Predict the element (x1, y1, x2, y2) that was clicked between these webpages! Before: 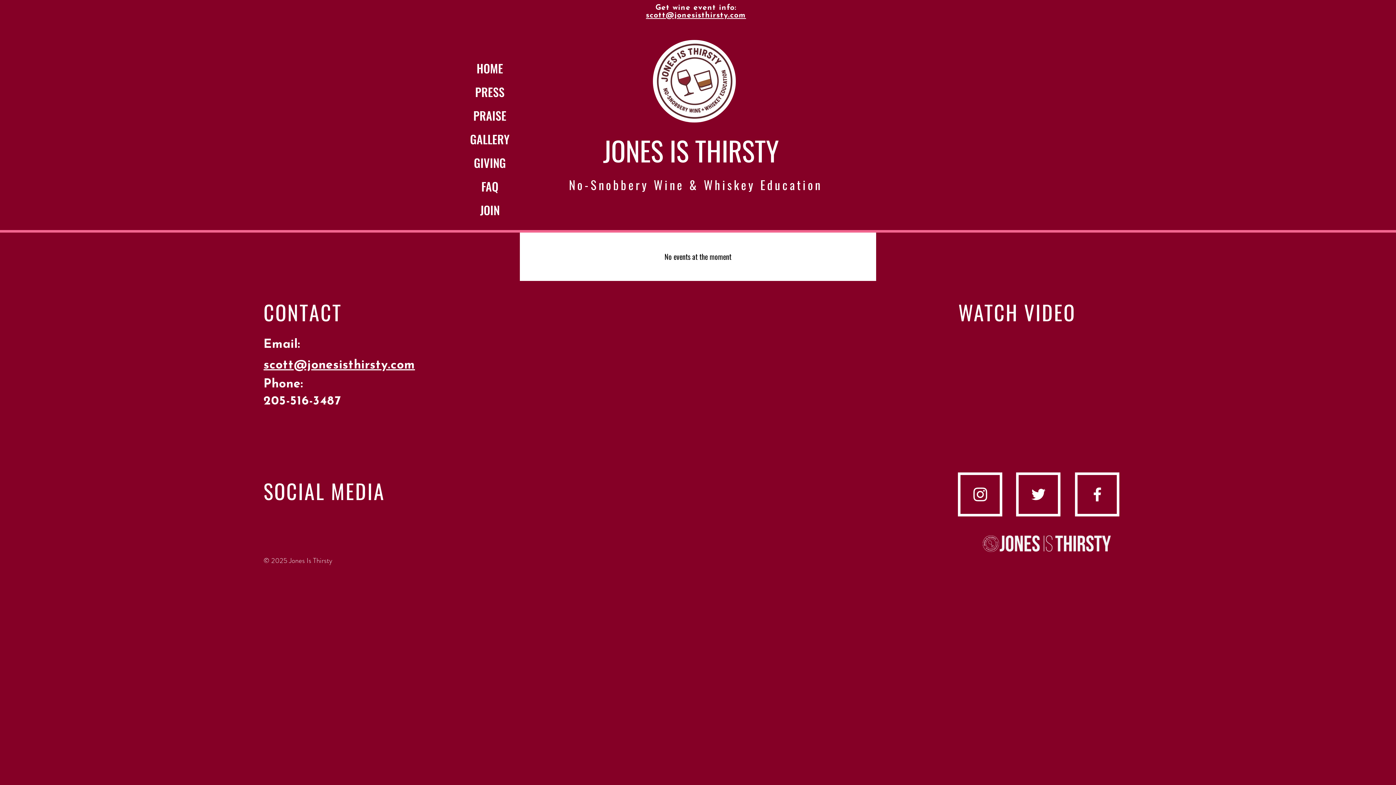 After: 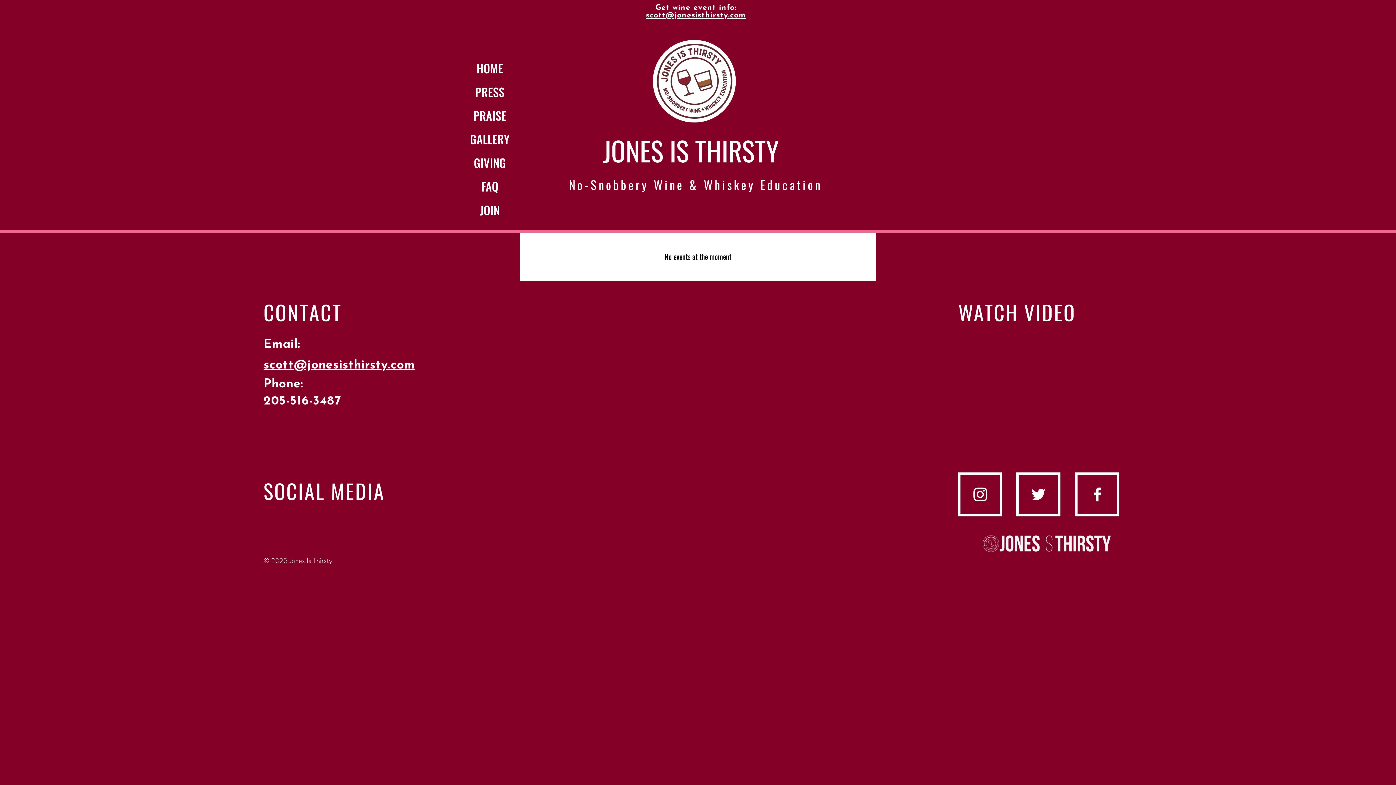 Action: label: scott@jonesisthirsty.com bbox: (263, 359, 415, 372)